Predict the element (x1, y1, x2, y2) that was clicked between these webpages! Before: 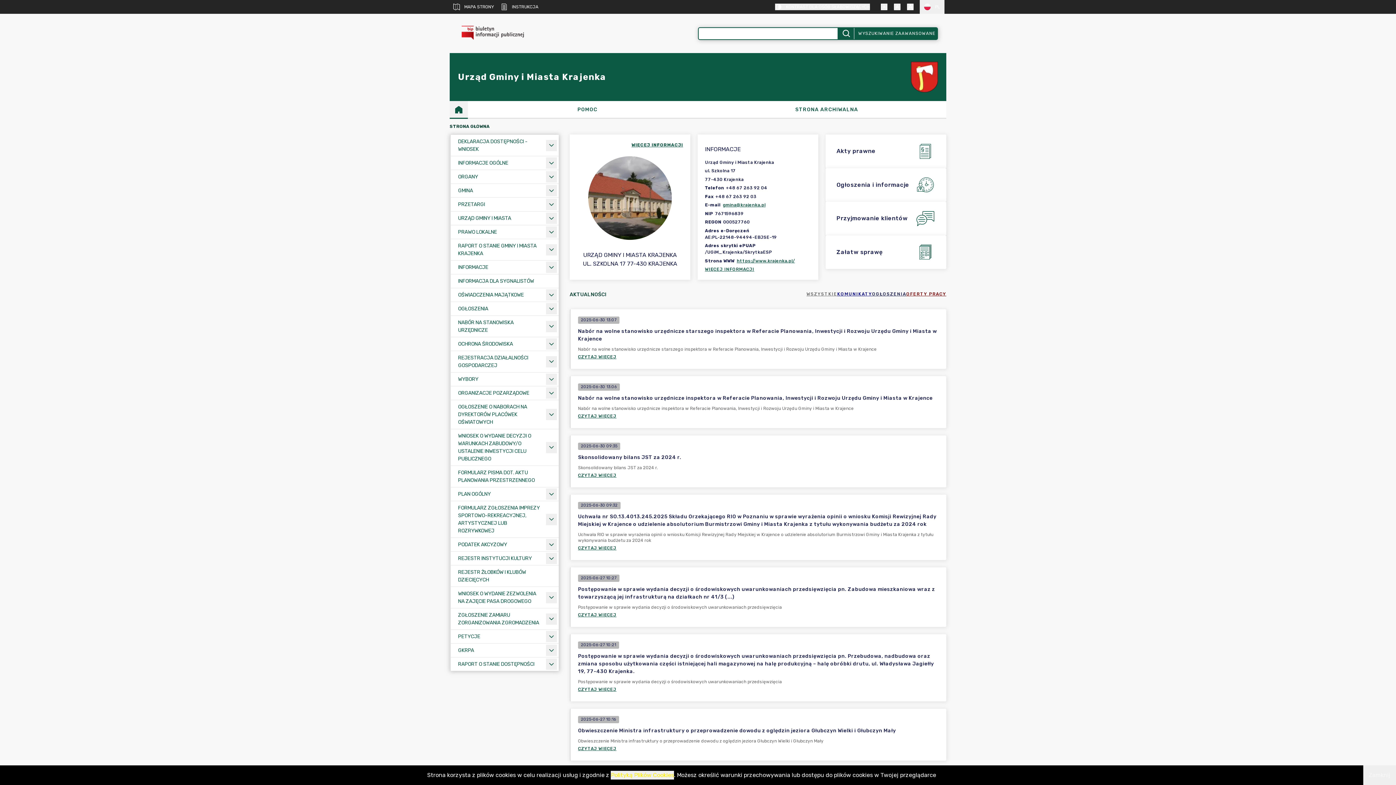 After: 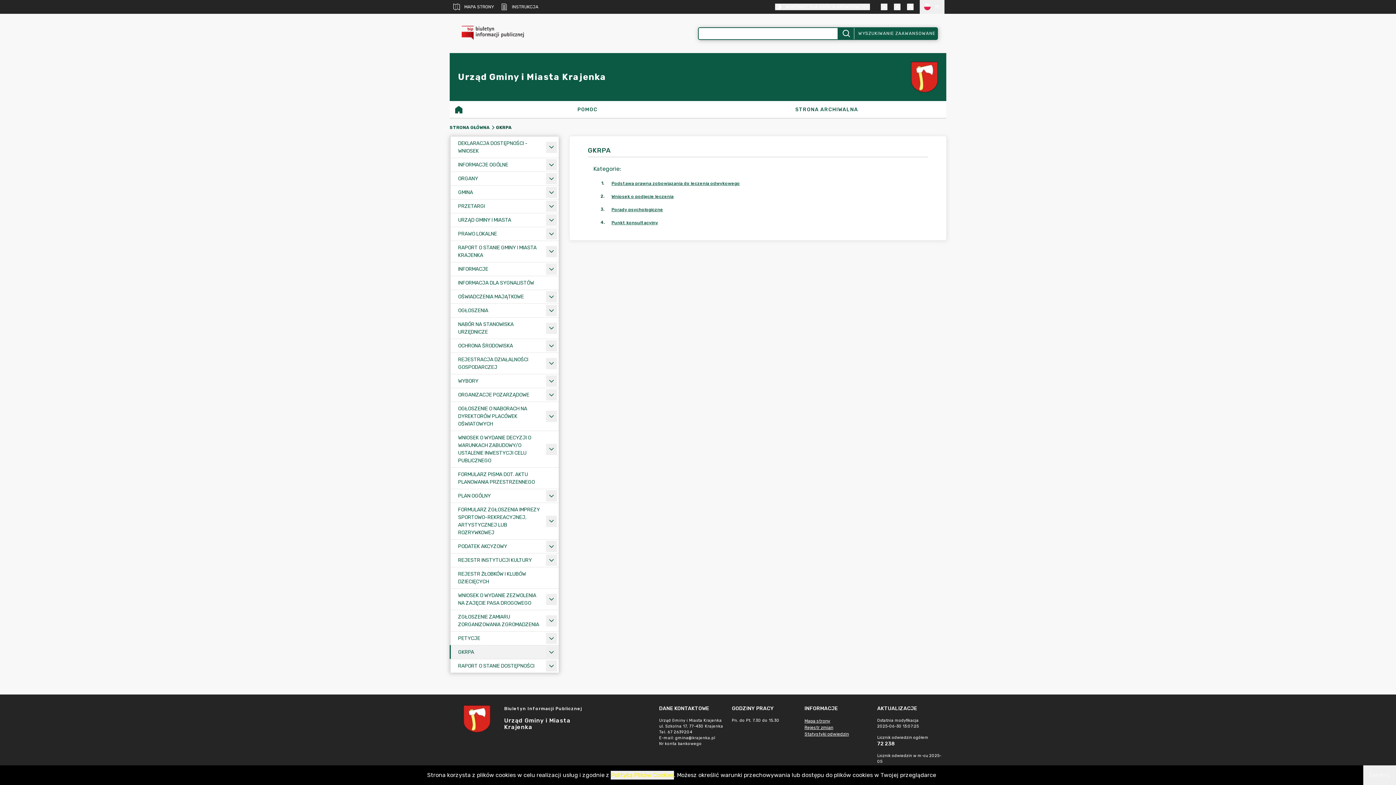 Action: bbox: (450, 644, 558, 657) label: GKRPA